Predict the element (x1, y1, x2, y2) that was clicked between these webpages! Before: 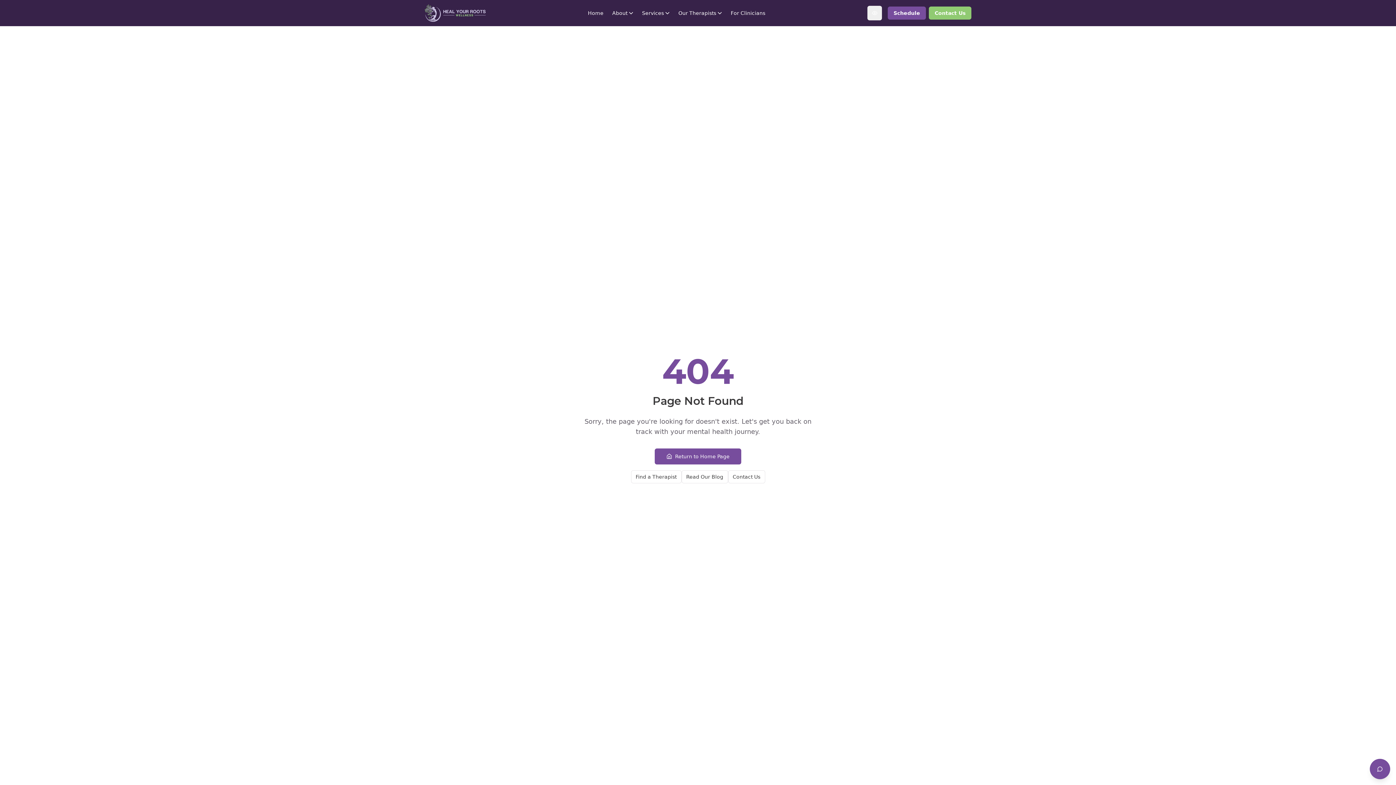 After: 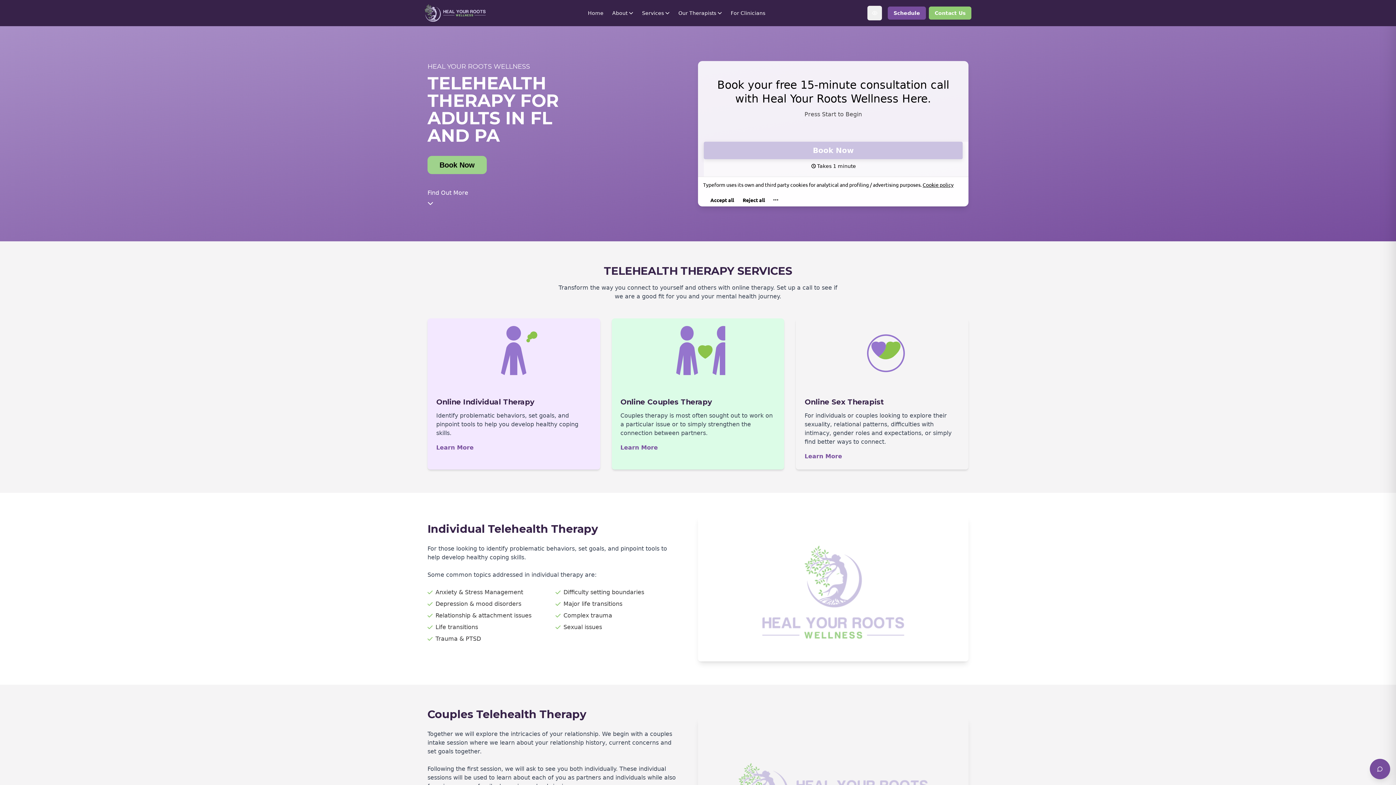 Action: bbox: (424, 4, 485, 21)